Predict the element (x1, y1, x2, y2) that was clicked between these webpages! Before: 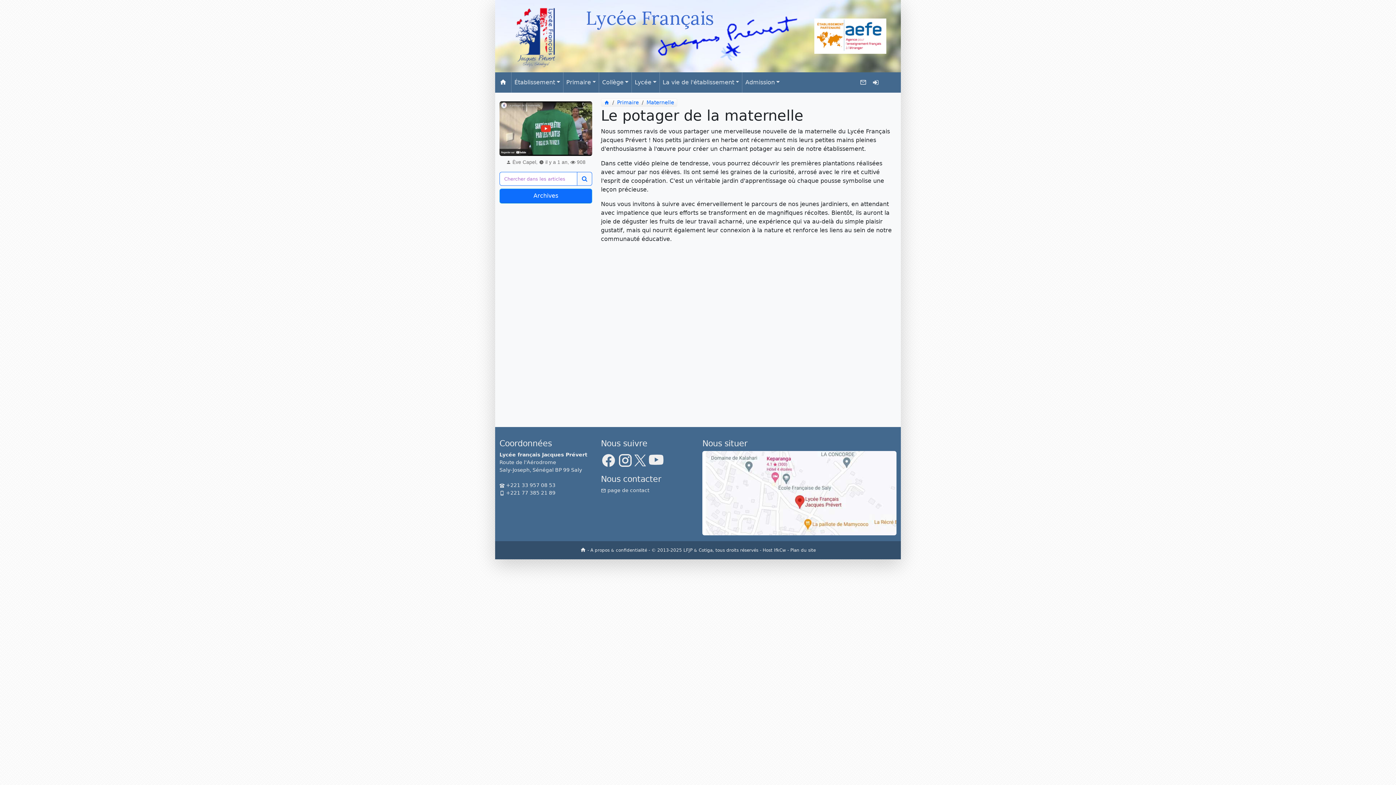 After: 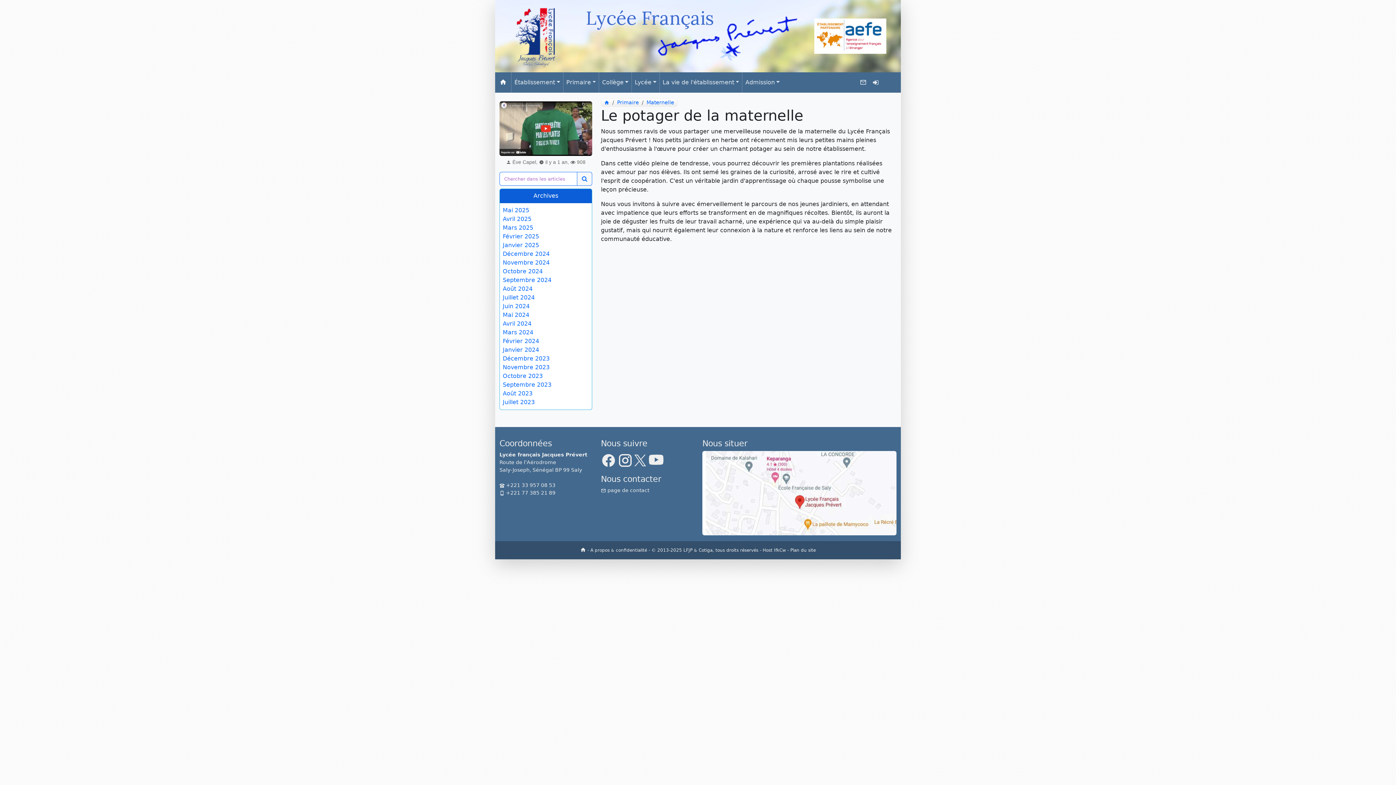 Action: bbox: (500, 188, 592, 202) label: Archives